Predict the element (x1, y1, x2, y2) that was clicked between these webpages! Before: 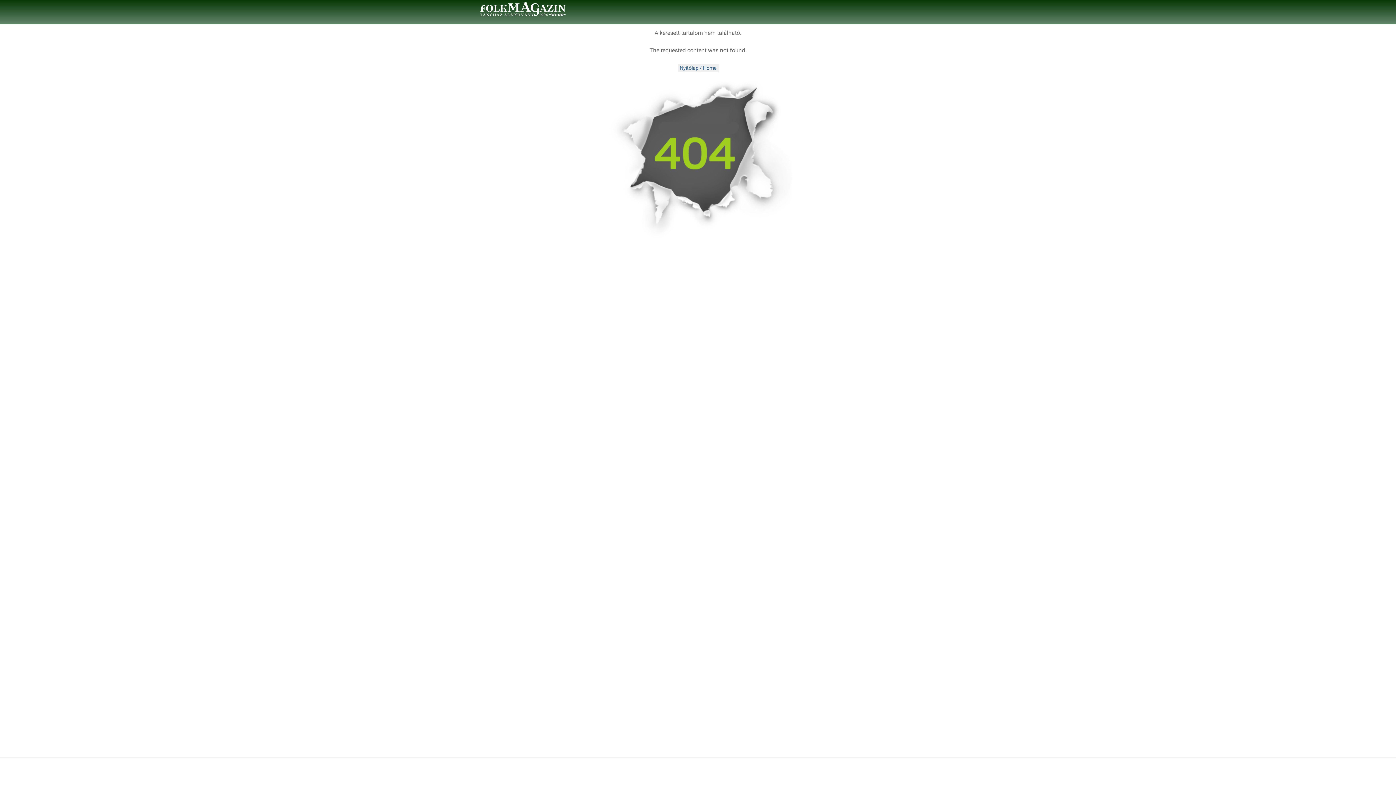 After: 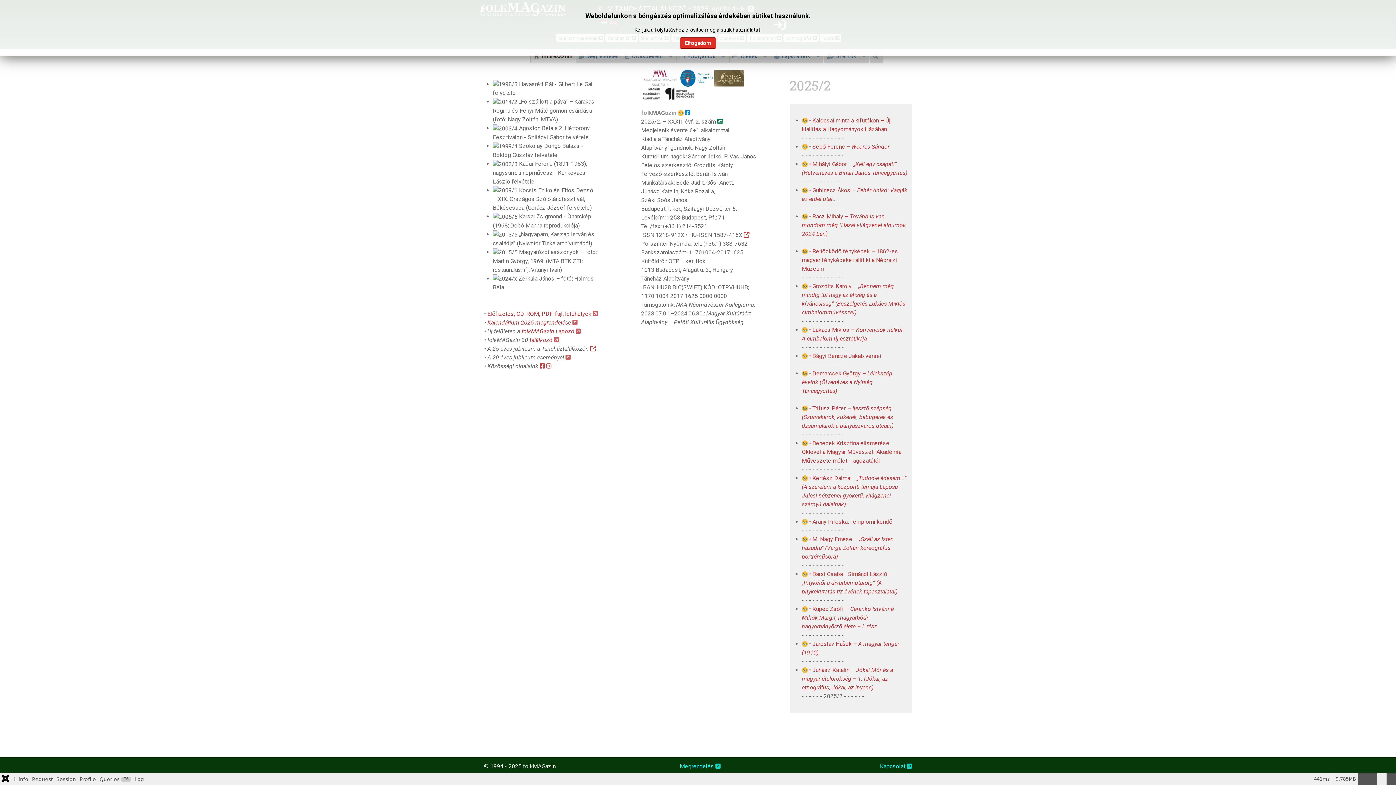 Action: bbox: (677, 64, 718, 72) label: Nyitólap / Home